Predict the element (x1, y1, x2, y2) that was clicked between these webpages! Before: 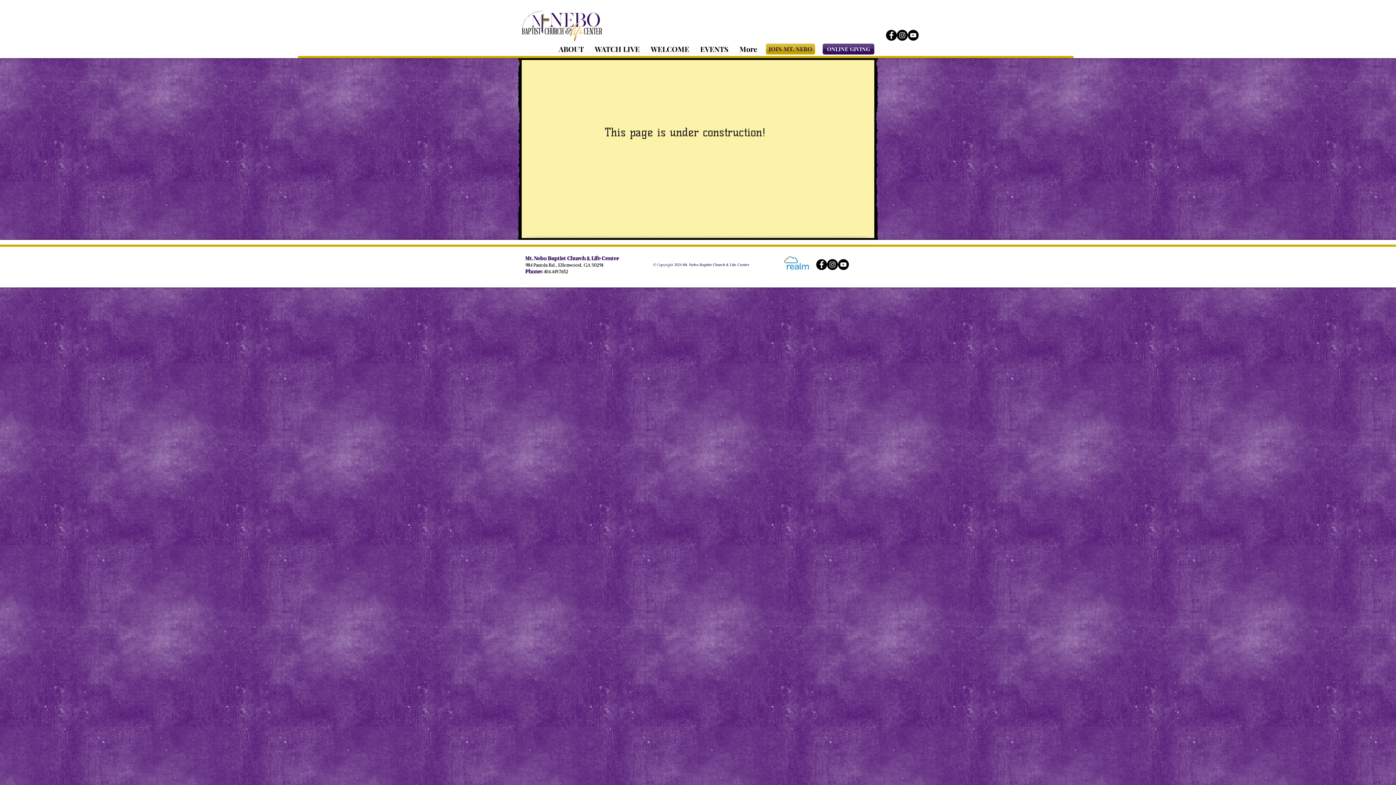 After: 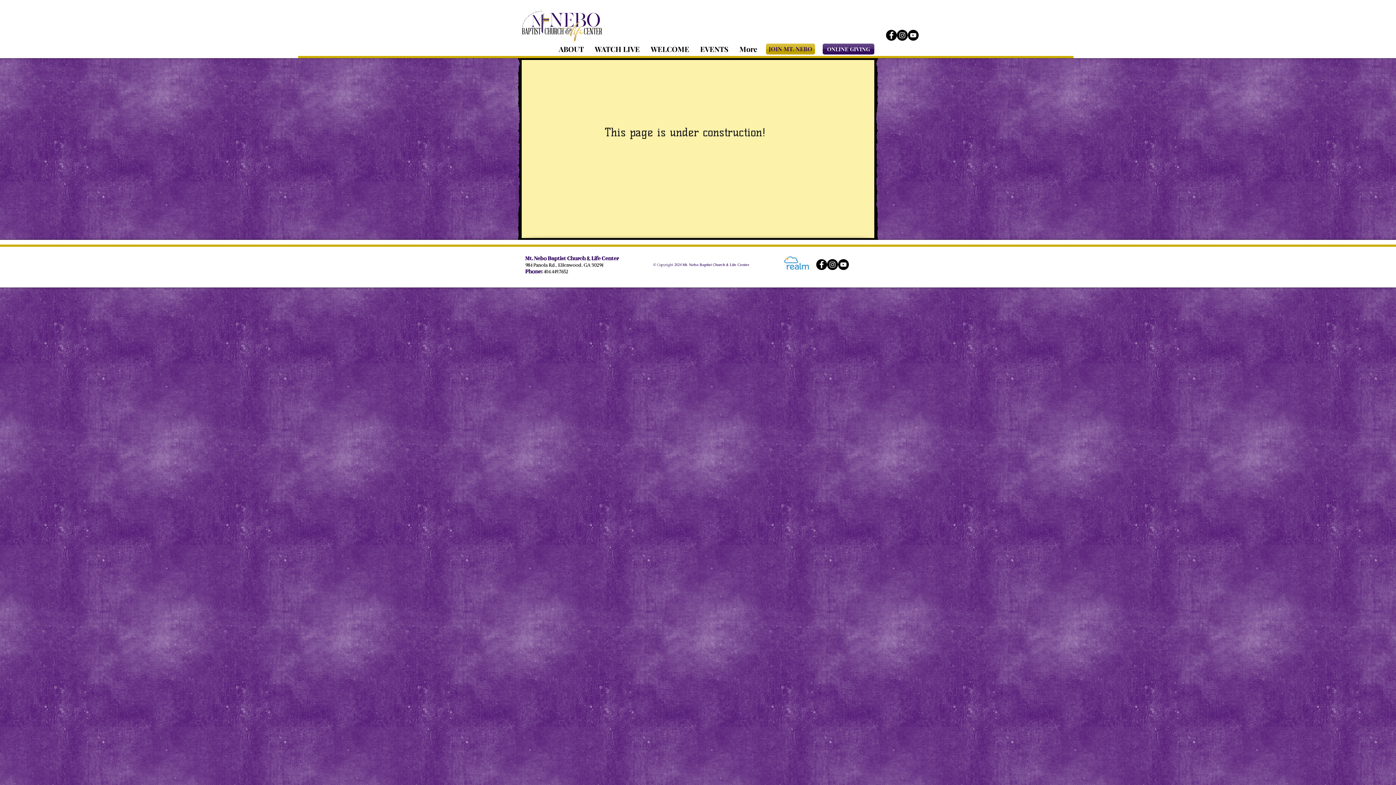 Action: bbox: (897, 29, 908, 40)